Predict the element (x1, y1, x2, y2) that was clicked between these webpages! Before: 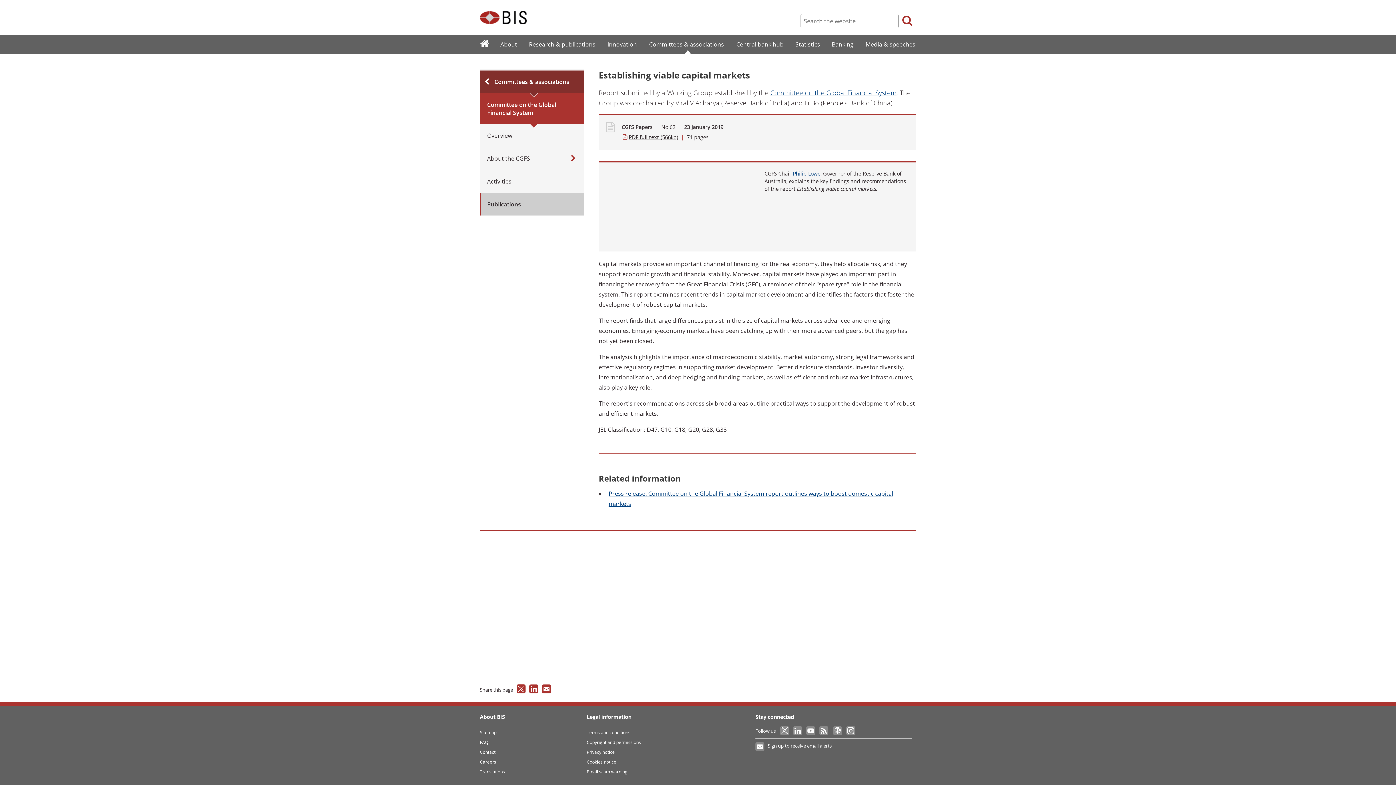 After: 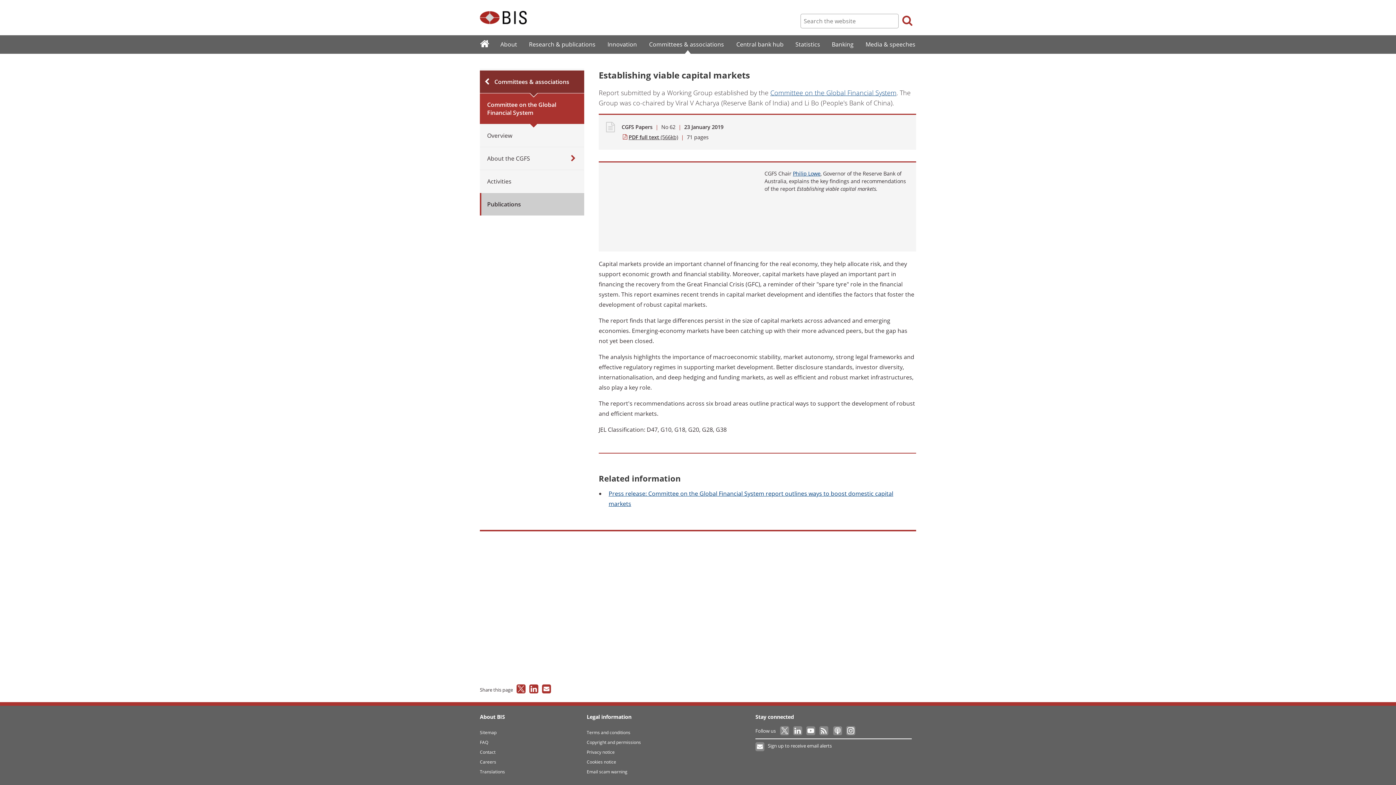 Action: bbox: (516, 688, 525, 695)